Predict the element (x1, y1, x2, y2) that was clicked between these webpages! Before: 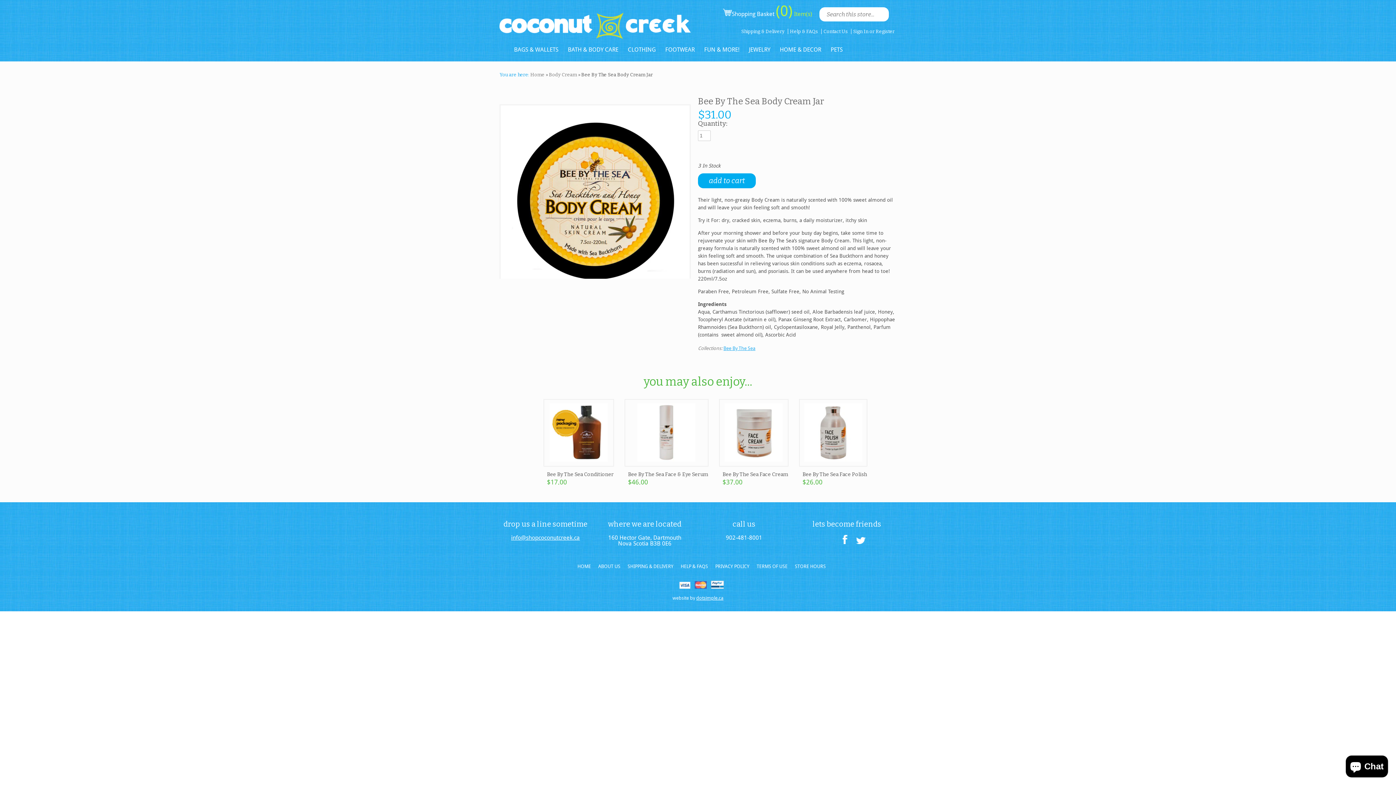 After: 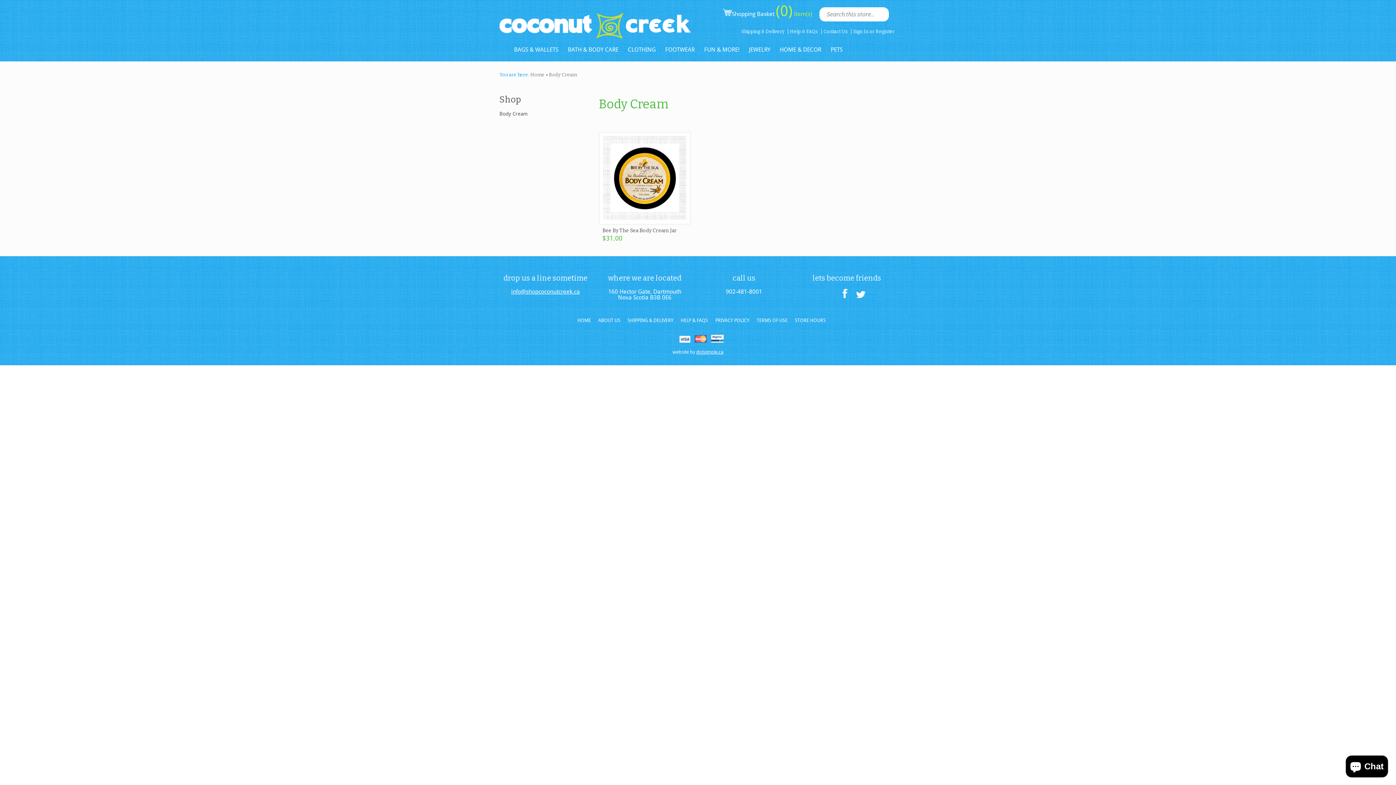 Action: label: Body Cream bbox: (549, 72, 577, 77)